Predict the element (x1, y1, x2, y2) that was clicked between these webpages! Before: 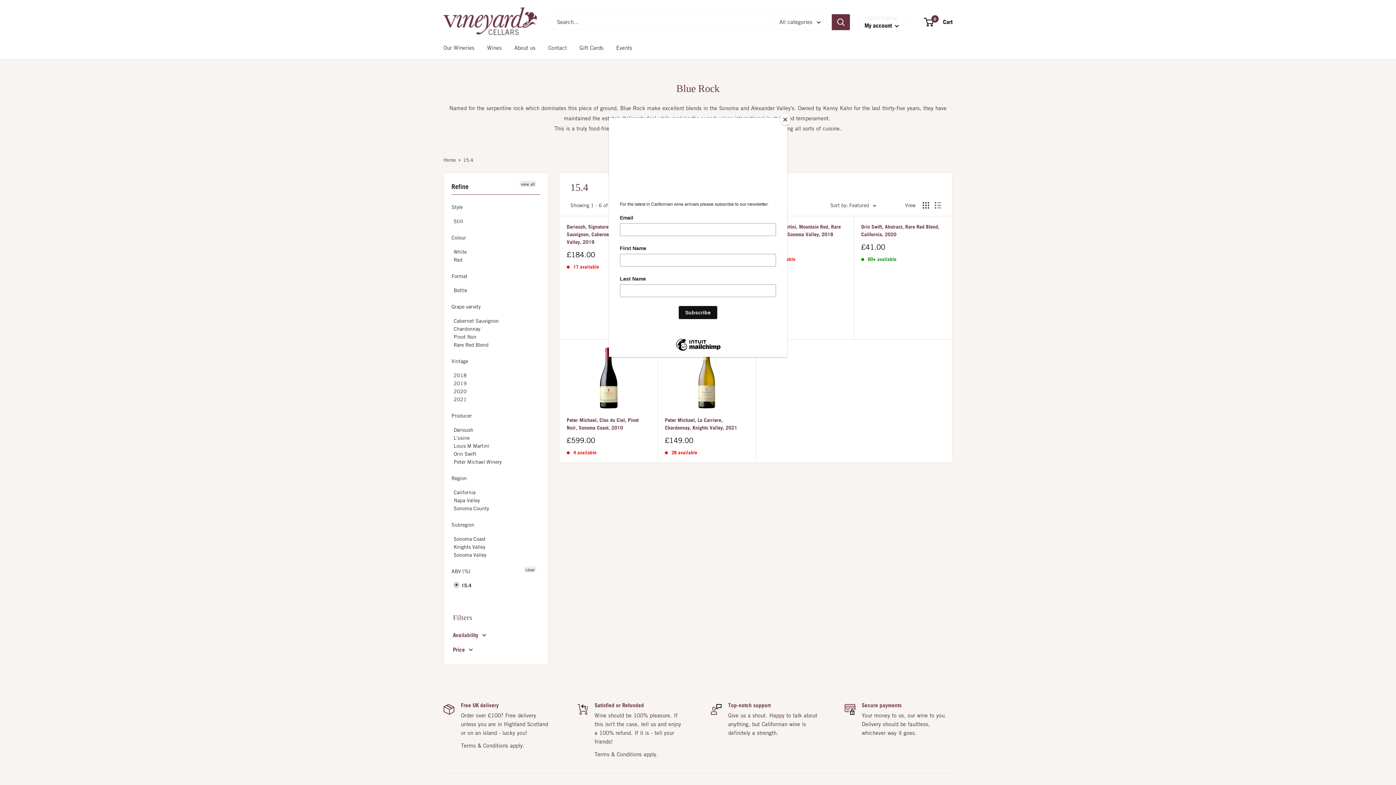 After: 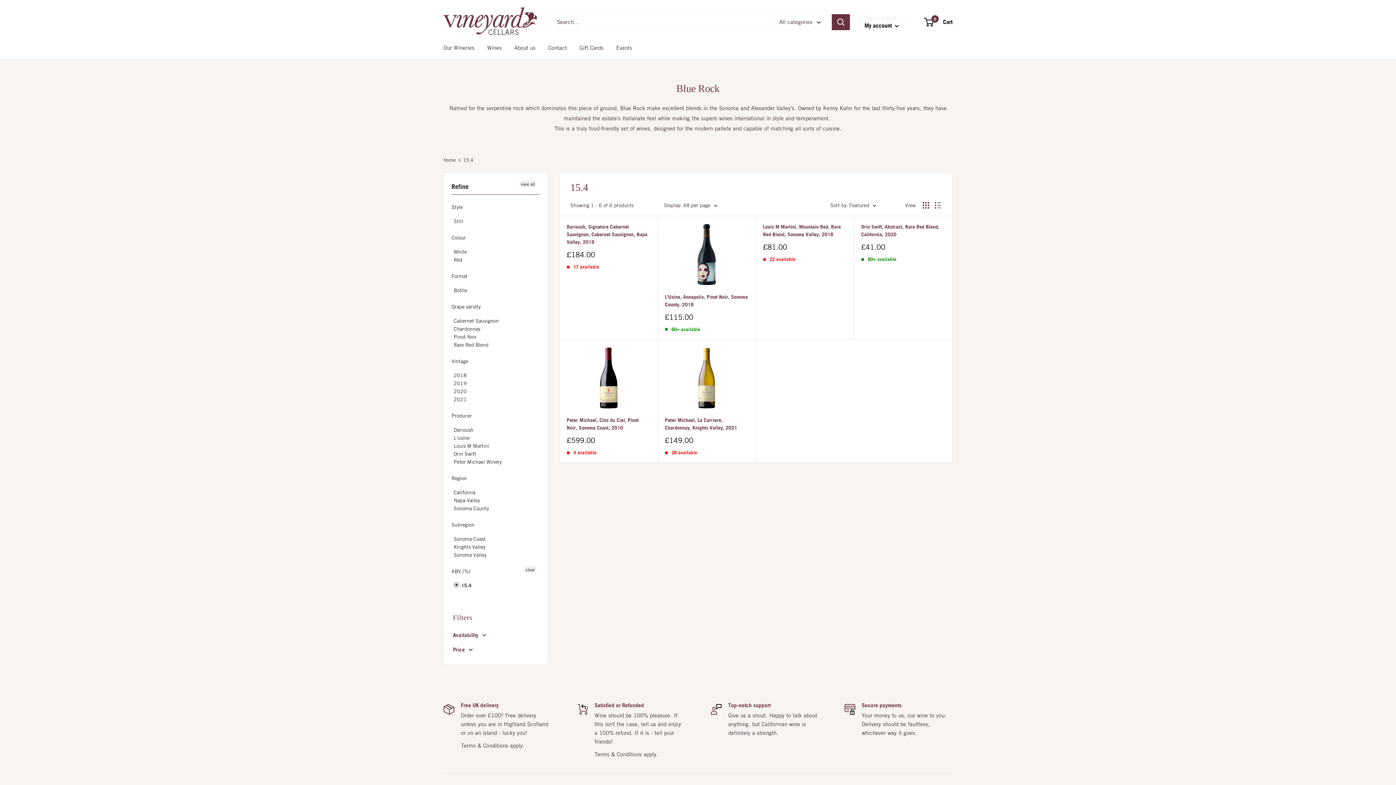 Action: label: Close bbox: (780, 114, 790, 125)